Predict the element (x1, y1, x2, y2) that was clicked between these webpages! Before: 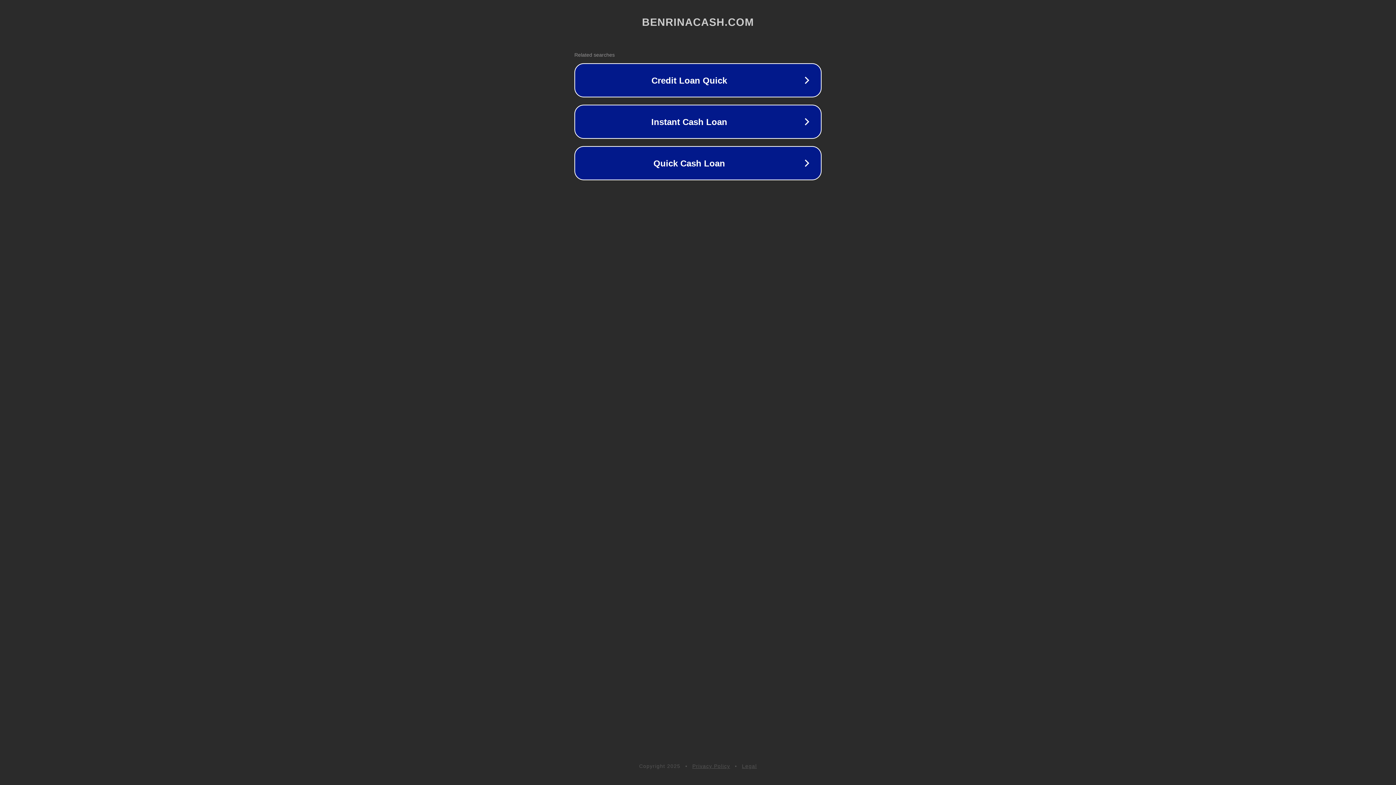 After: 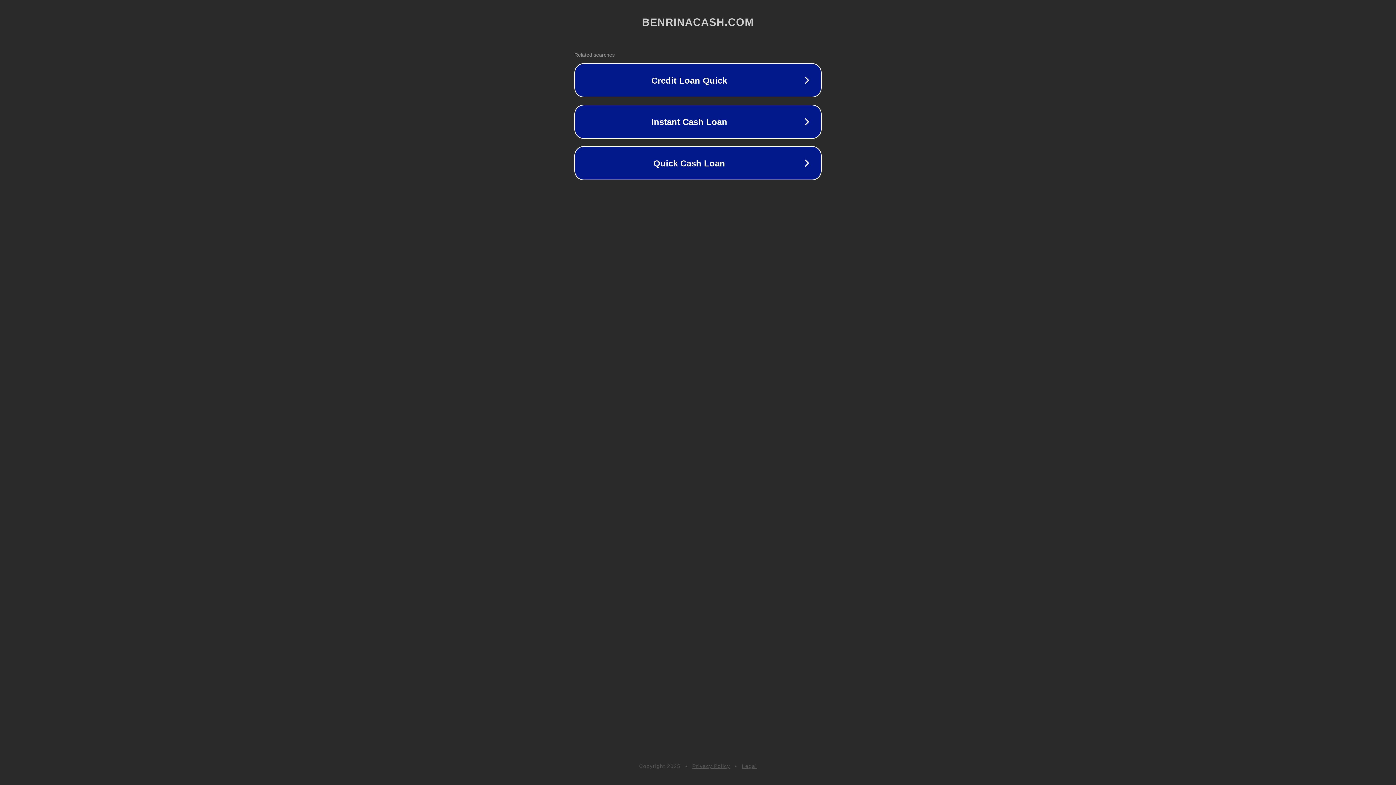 Action: bbox: (742, 763, 757, 769) label: Legal